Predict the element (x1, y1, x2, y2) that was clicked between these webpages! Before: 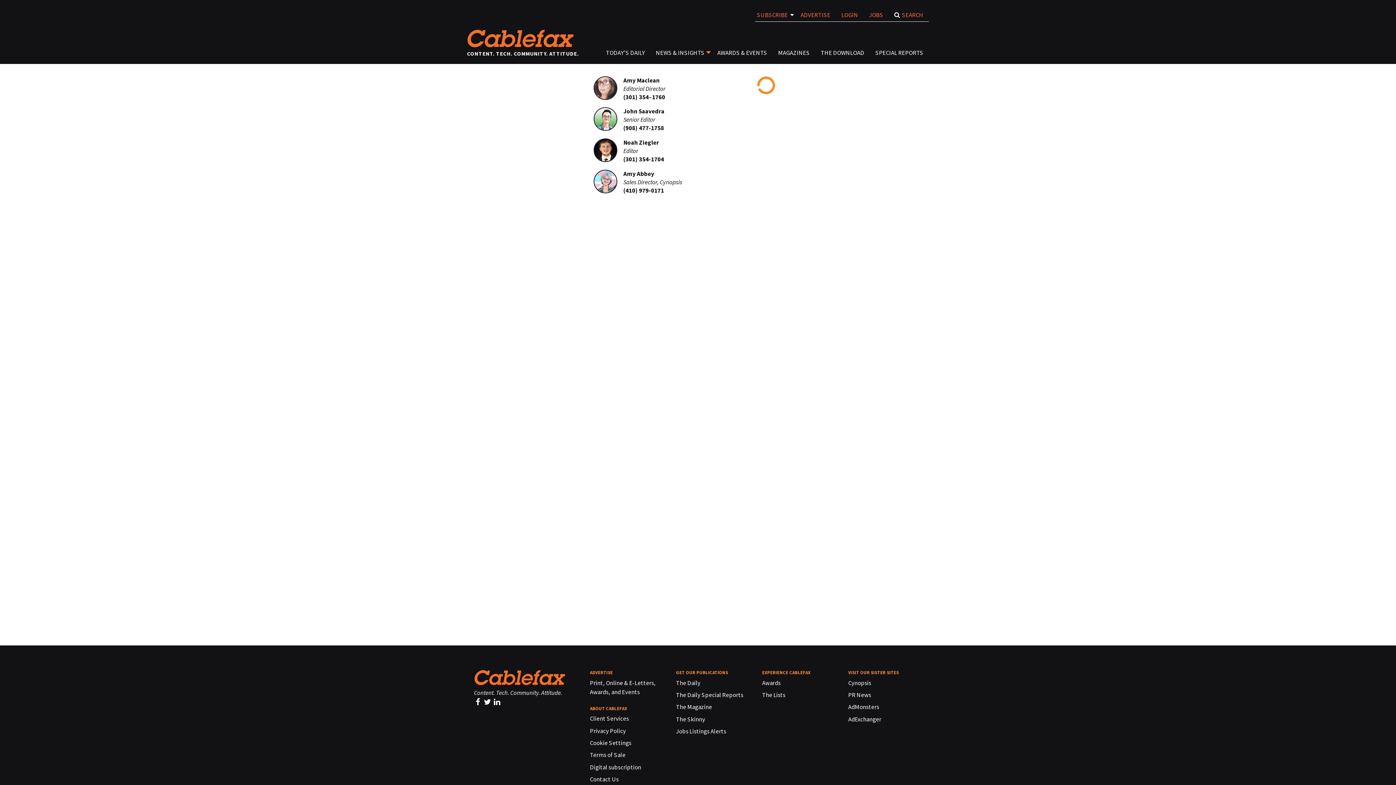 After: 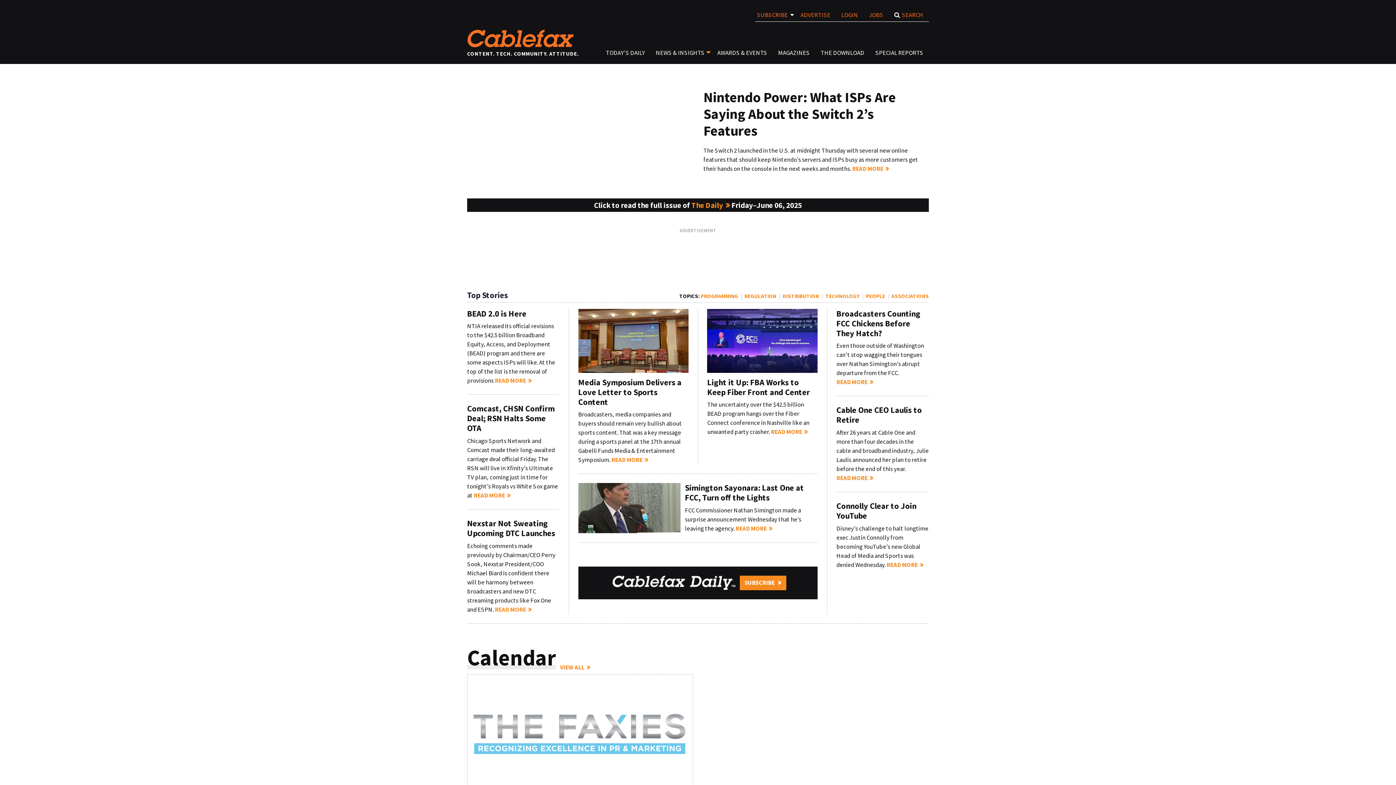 Action: bbox: (467, 29, 574, 47)